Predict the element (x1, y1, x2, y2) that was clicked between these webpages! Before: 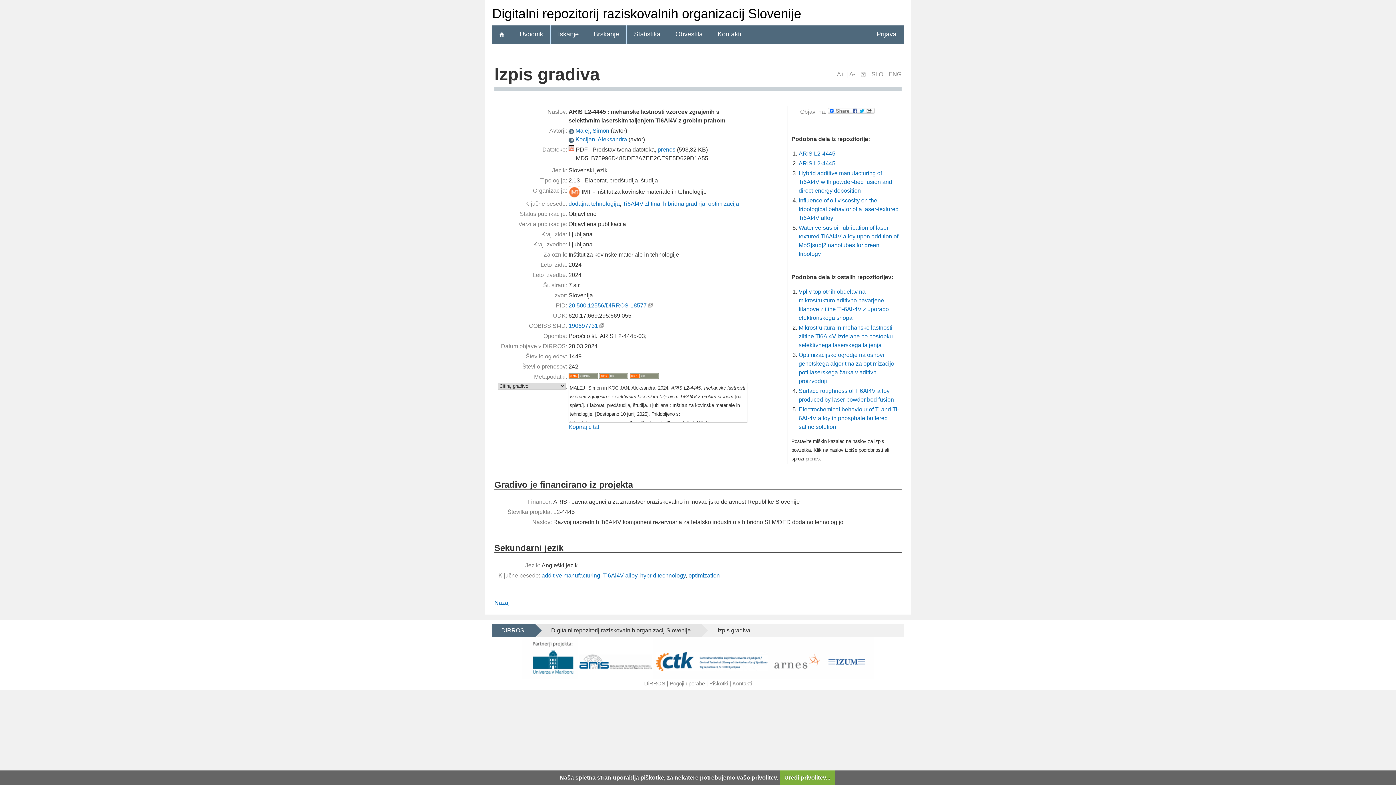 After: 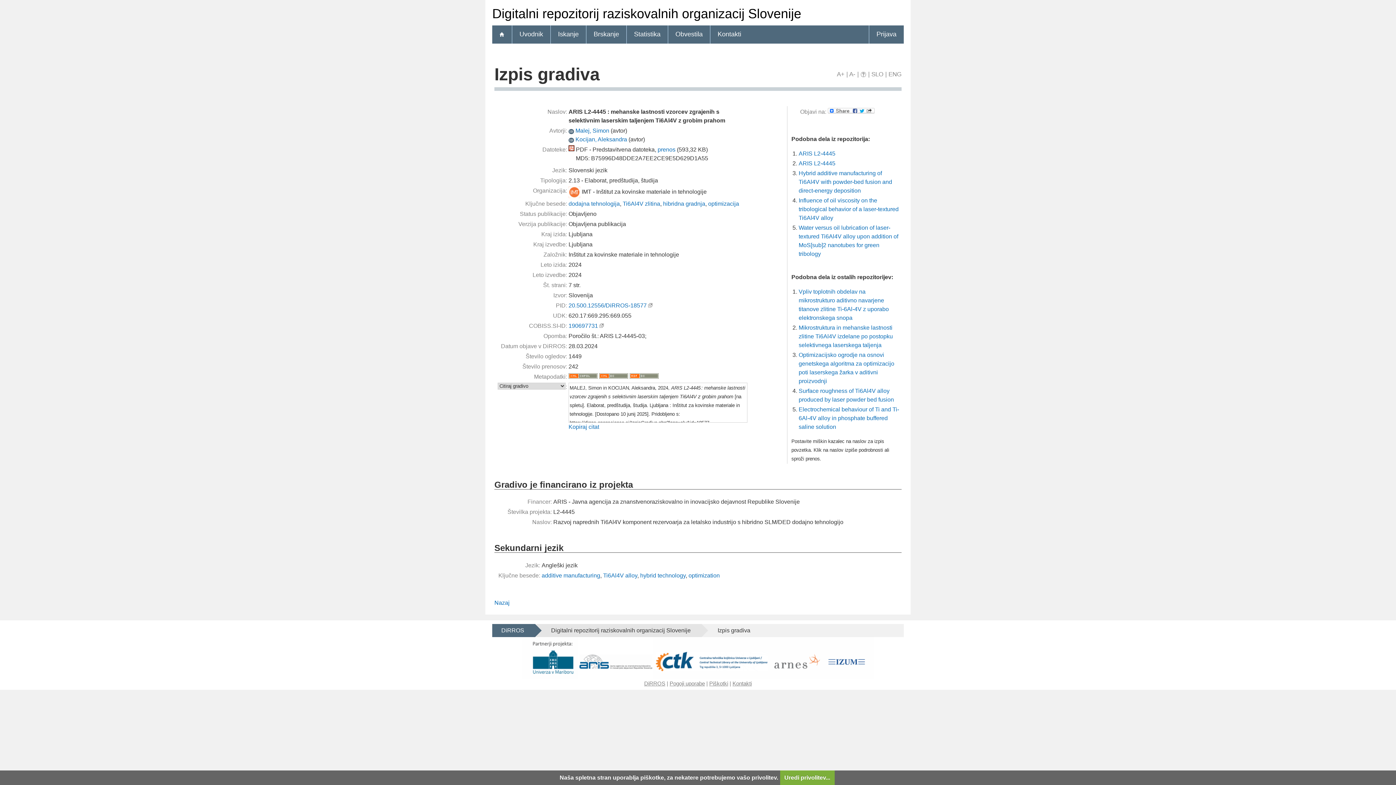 Action: bbox: (599, 373, 628, 379)